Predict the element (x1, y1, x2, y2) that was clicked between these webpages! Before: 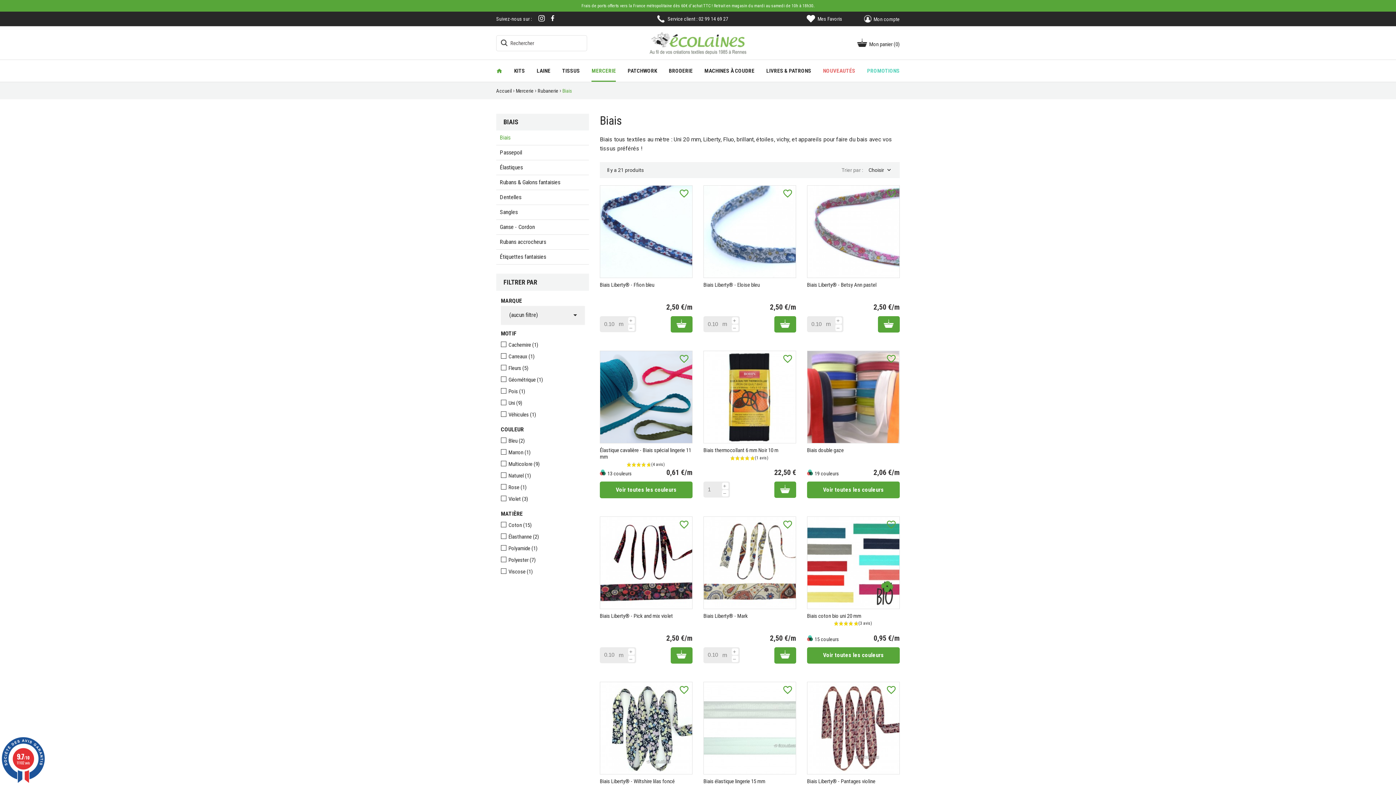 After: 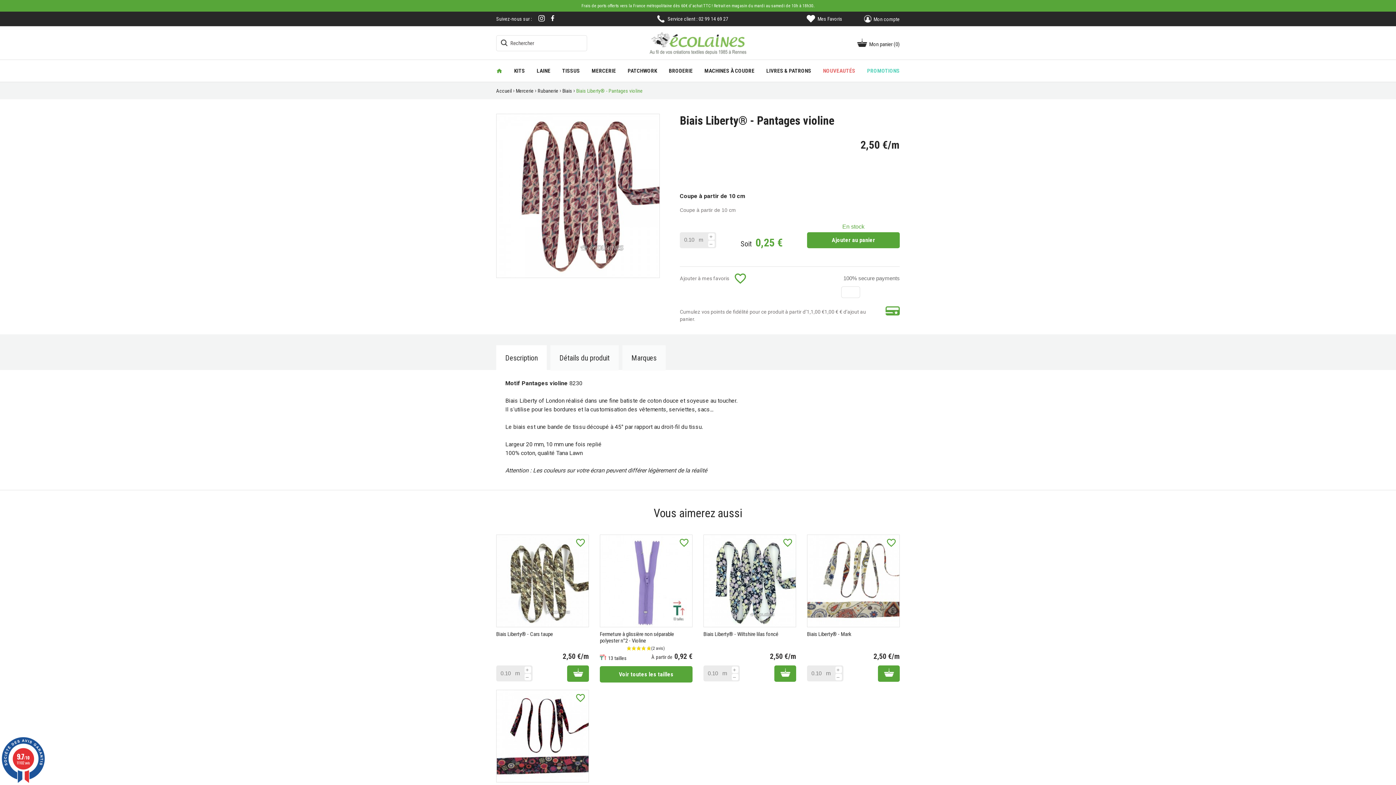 Action: label: favorite_border bbox: (807, 682, 899, 774)